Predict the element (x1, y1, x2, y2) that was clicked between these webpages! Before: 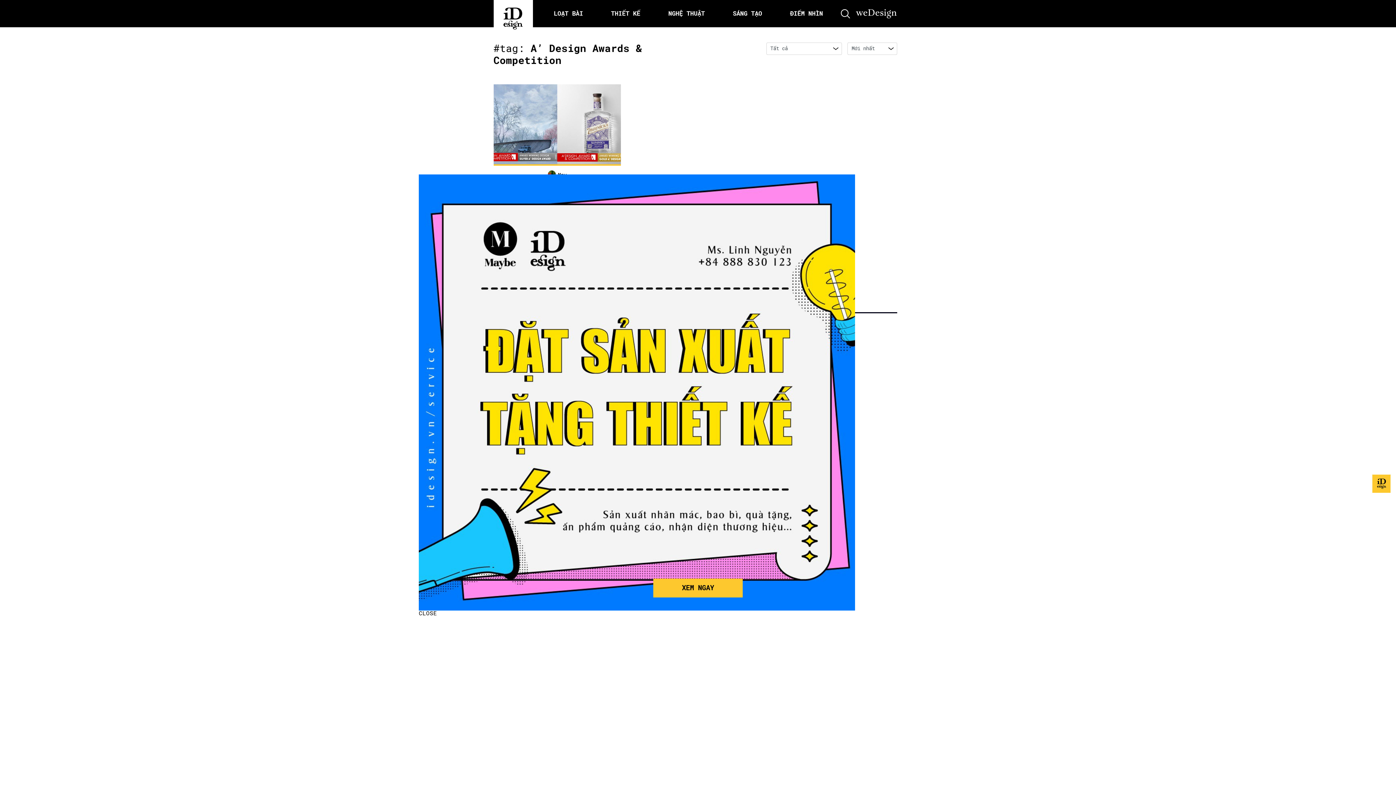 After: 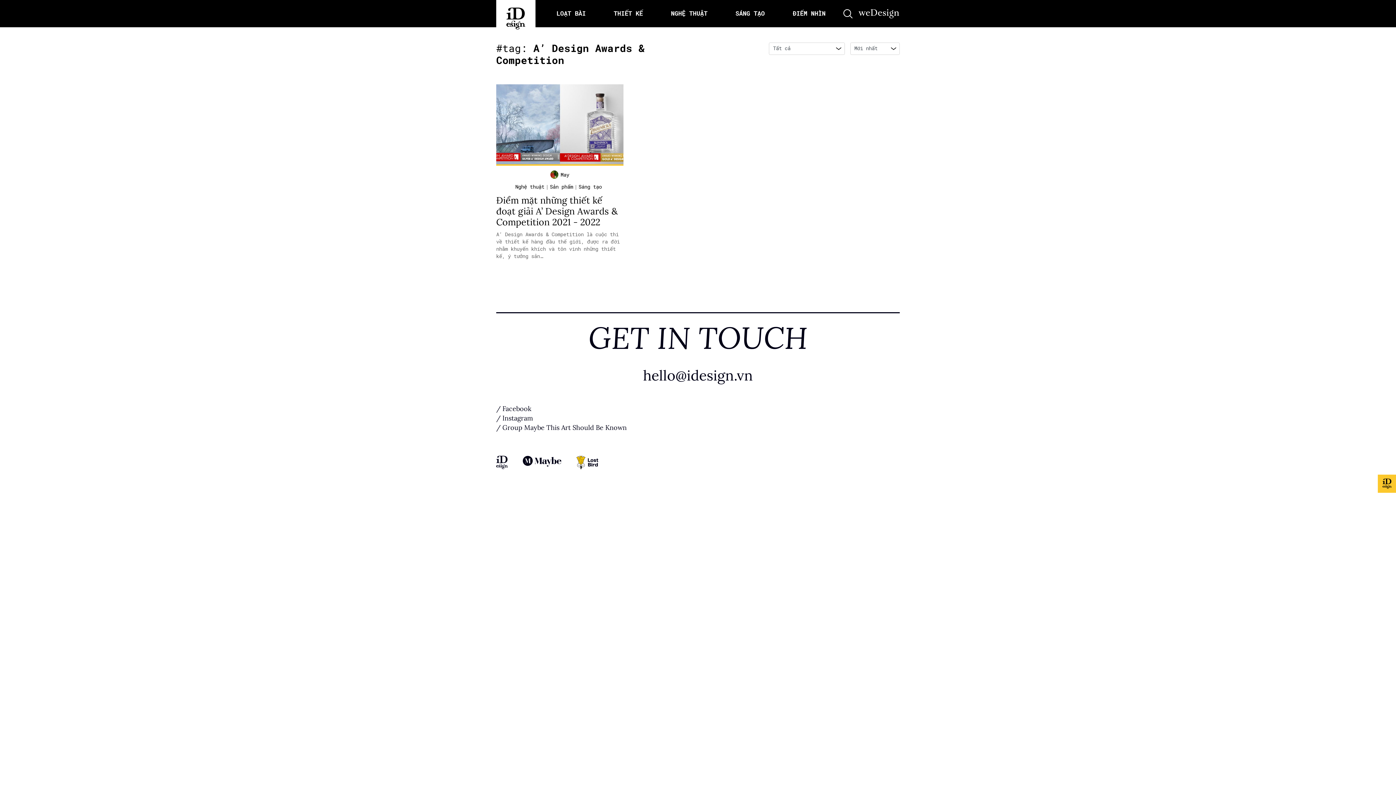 Action: bbox: (418, 610, 437, 616) label: Close